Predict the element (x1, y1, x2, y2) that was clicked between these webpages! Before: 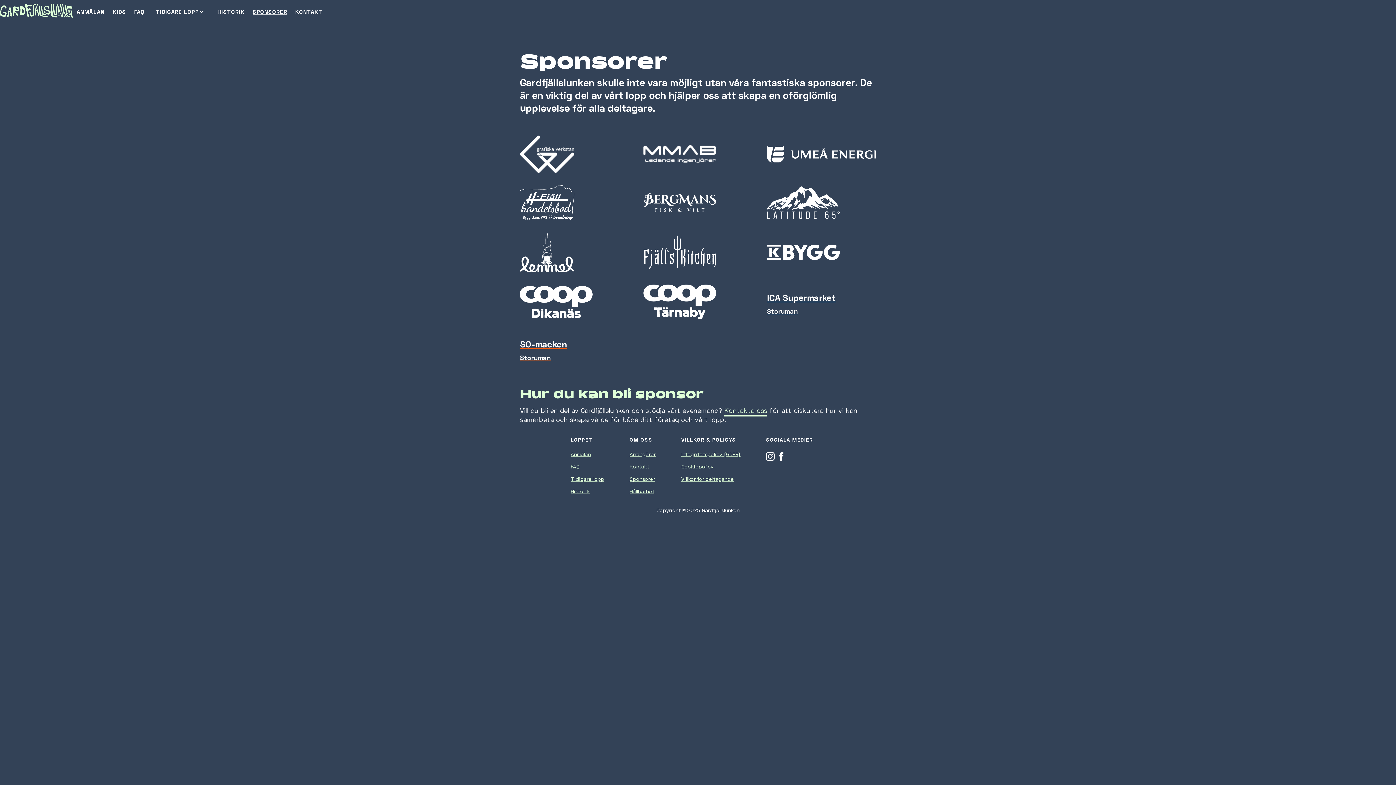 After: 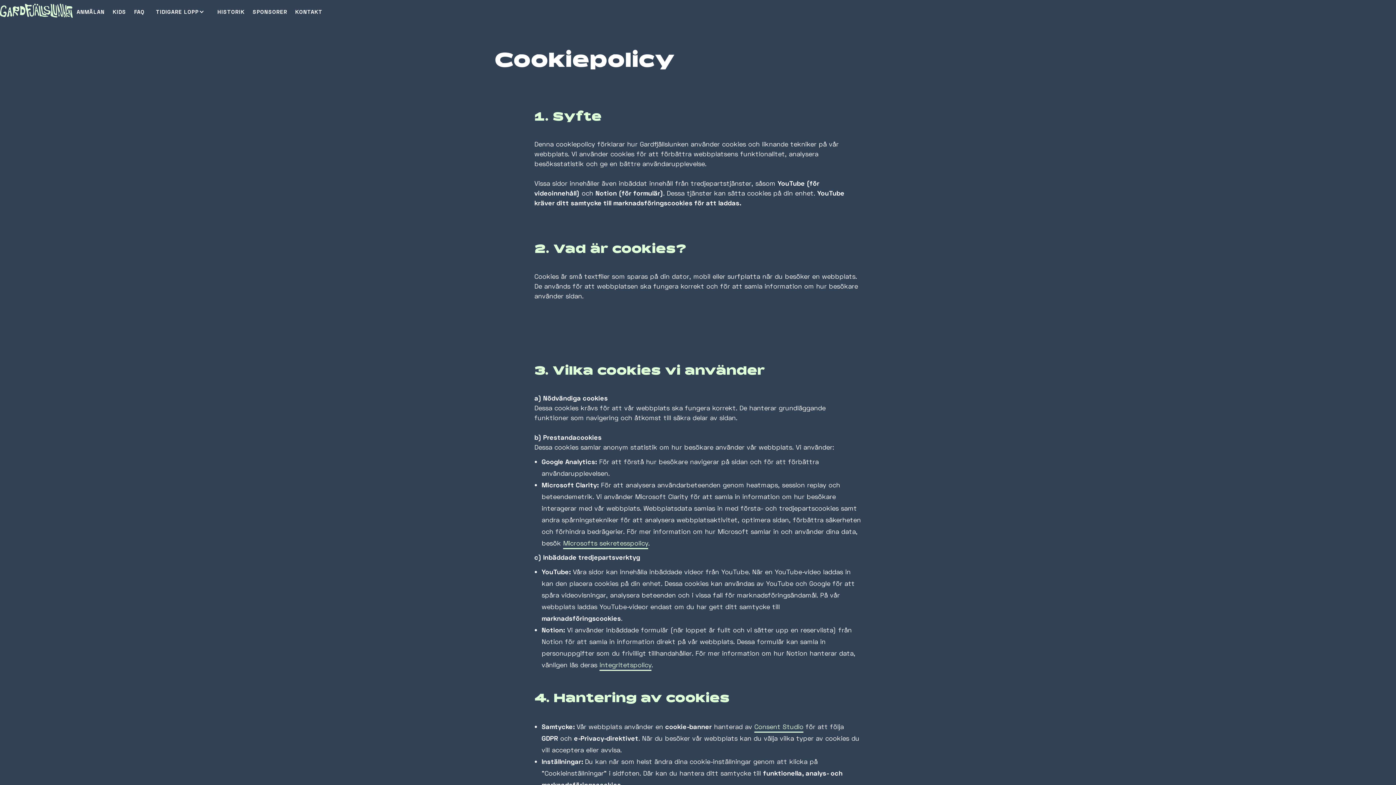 Action: label: Cookiepolicy bbox: (681, 463, 713, 469)